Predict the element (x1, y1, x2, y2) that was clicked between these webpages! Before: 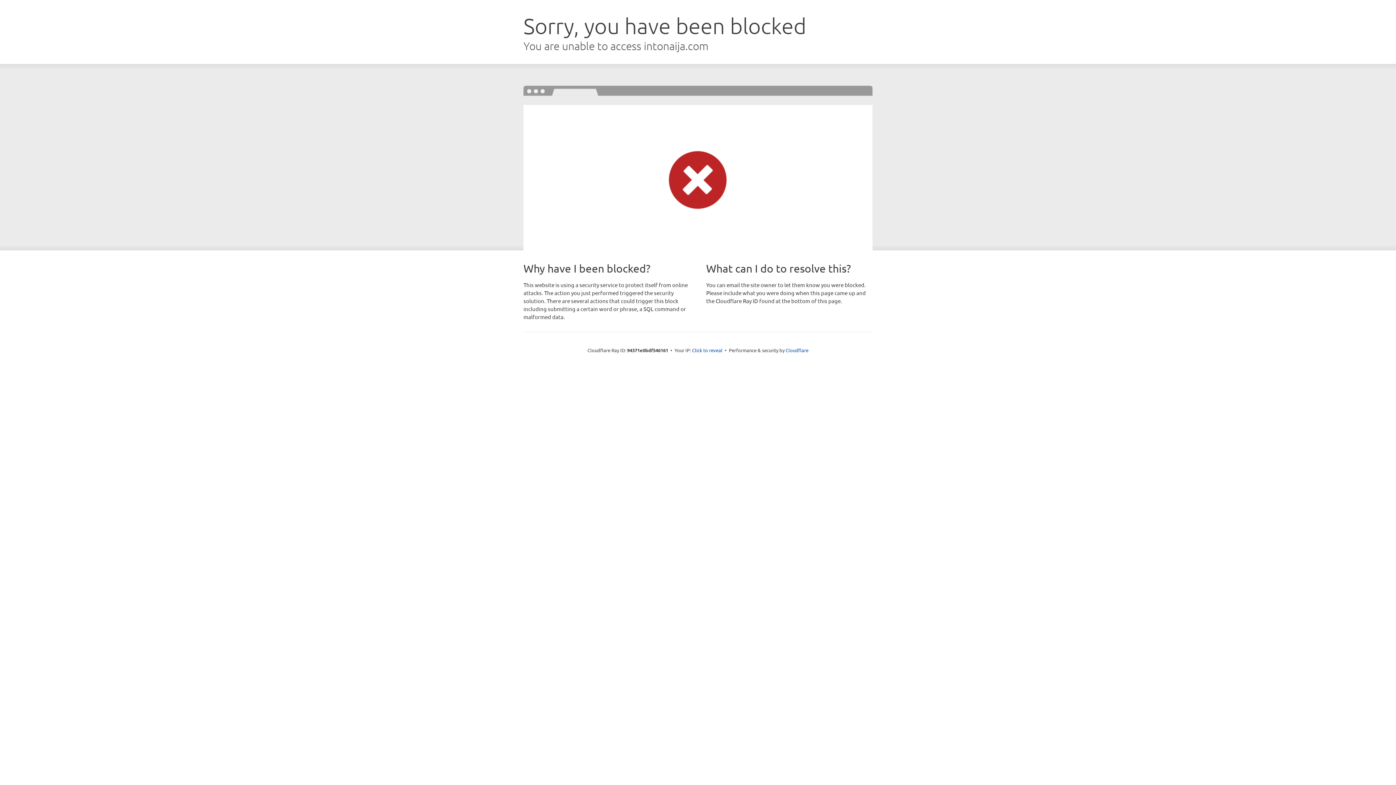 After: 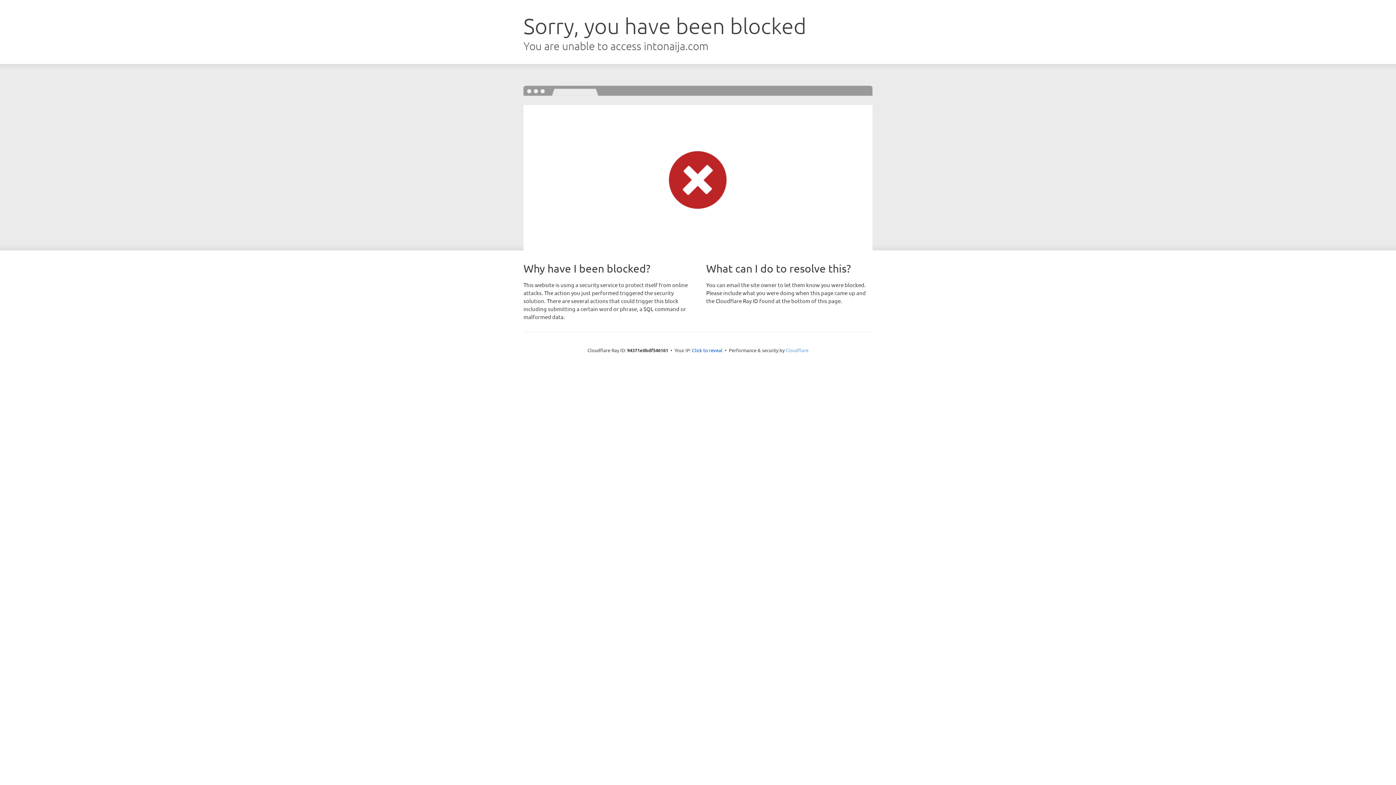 Action: label: Cloudflare bbox: (785, 347, 808, 353)